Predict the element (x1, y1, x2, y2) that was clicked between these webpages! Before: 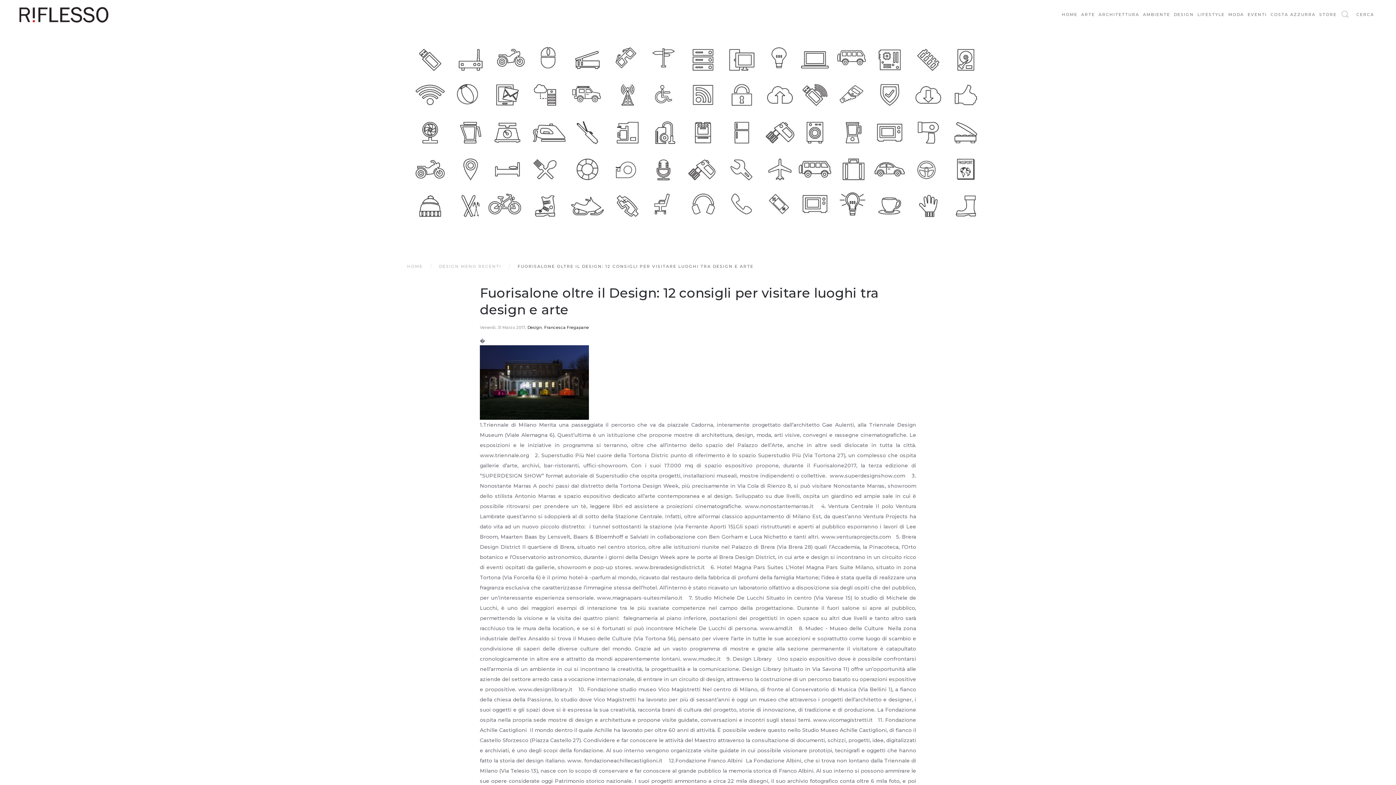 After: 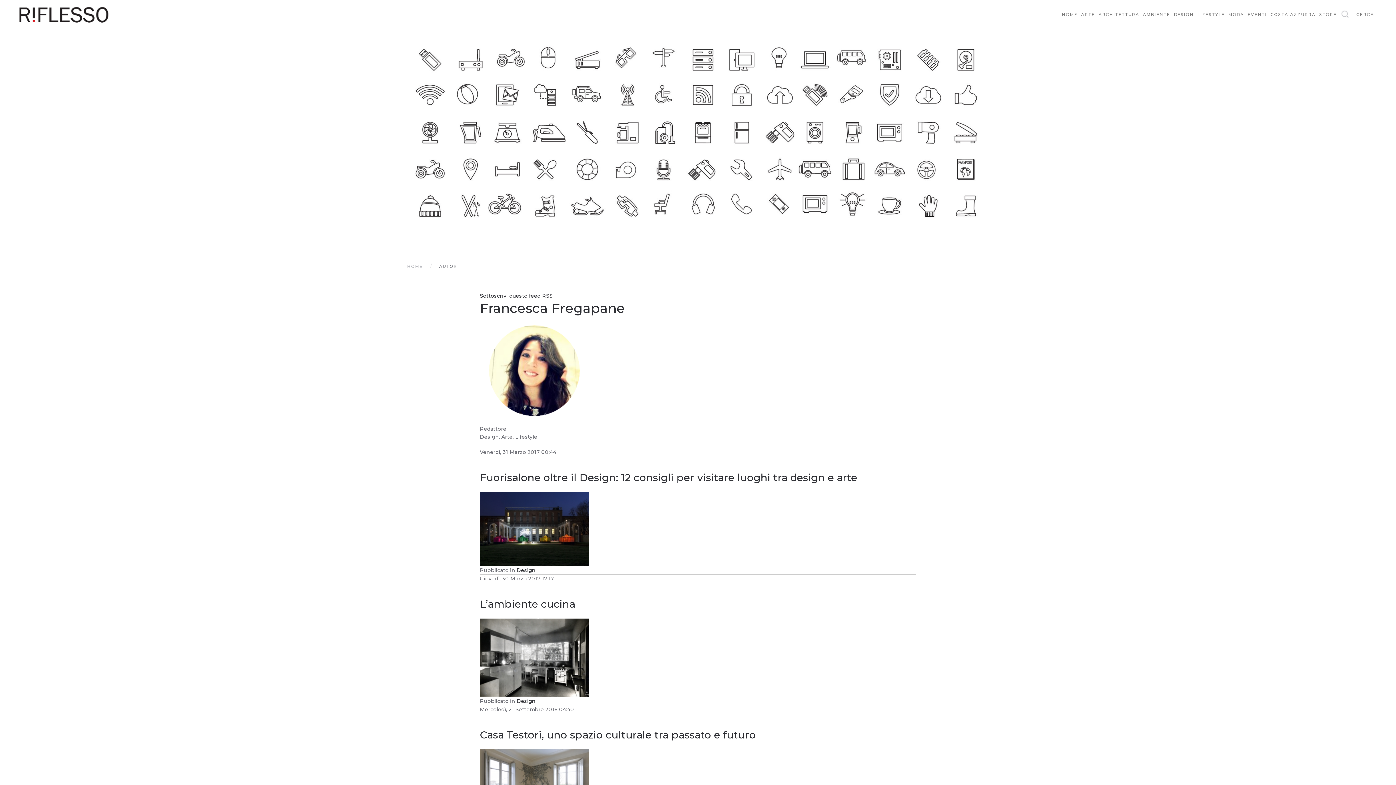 Action: label: Francesca Fregapane bbox: (544, 325, 589, 330)